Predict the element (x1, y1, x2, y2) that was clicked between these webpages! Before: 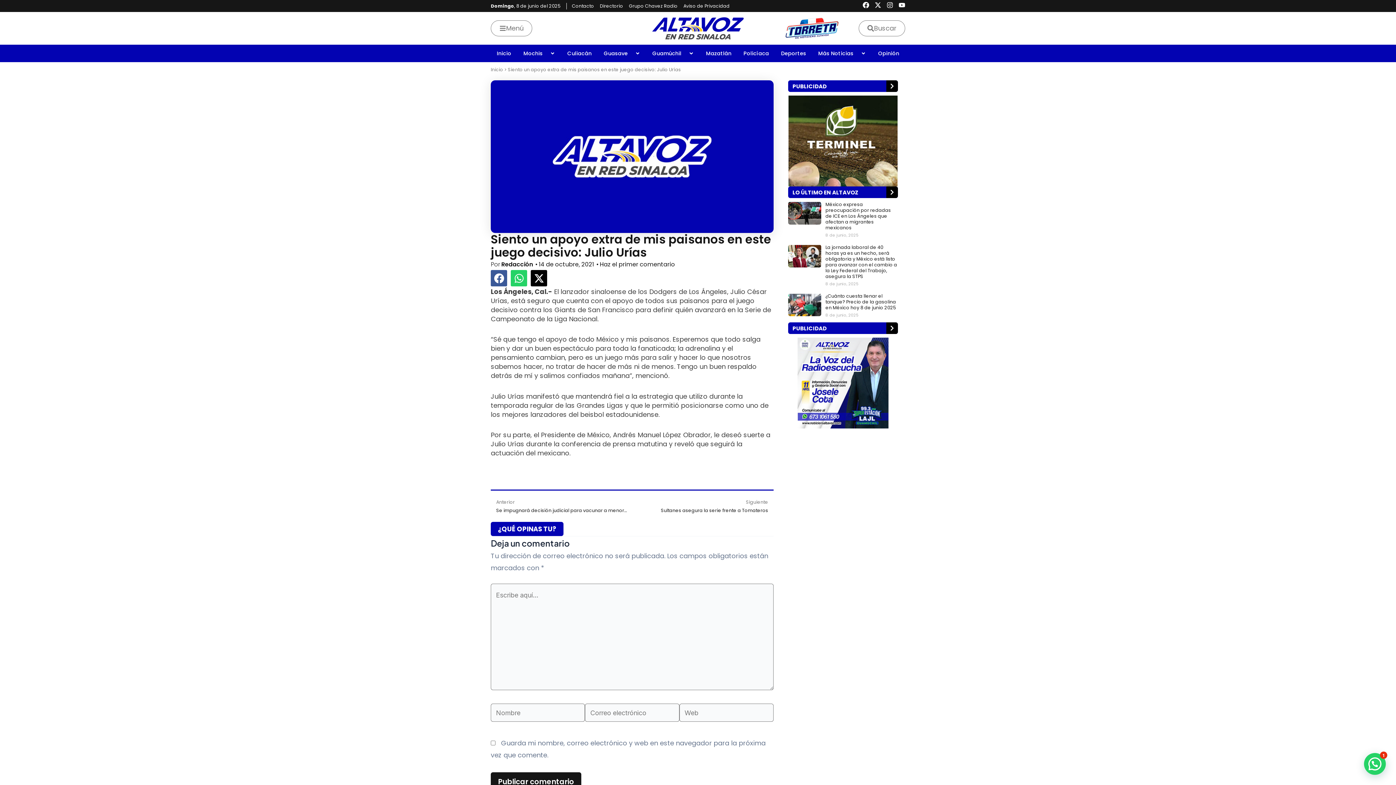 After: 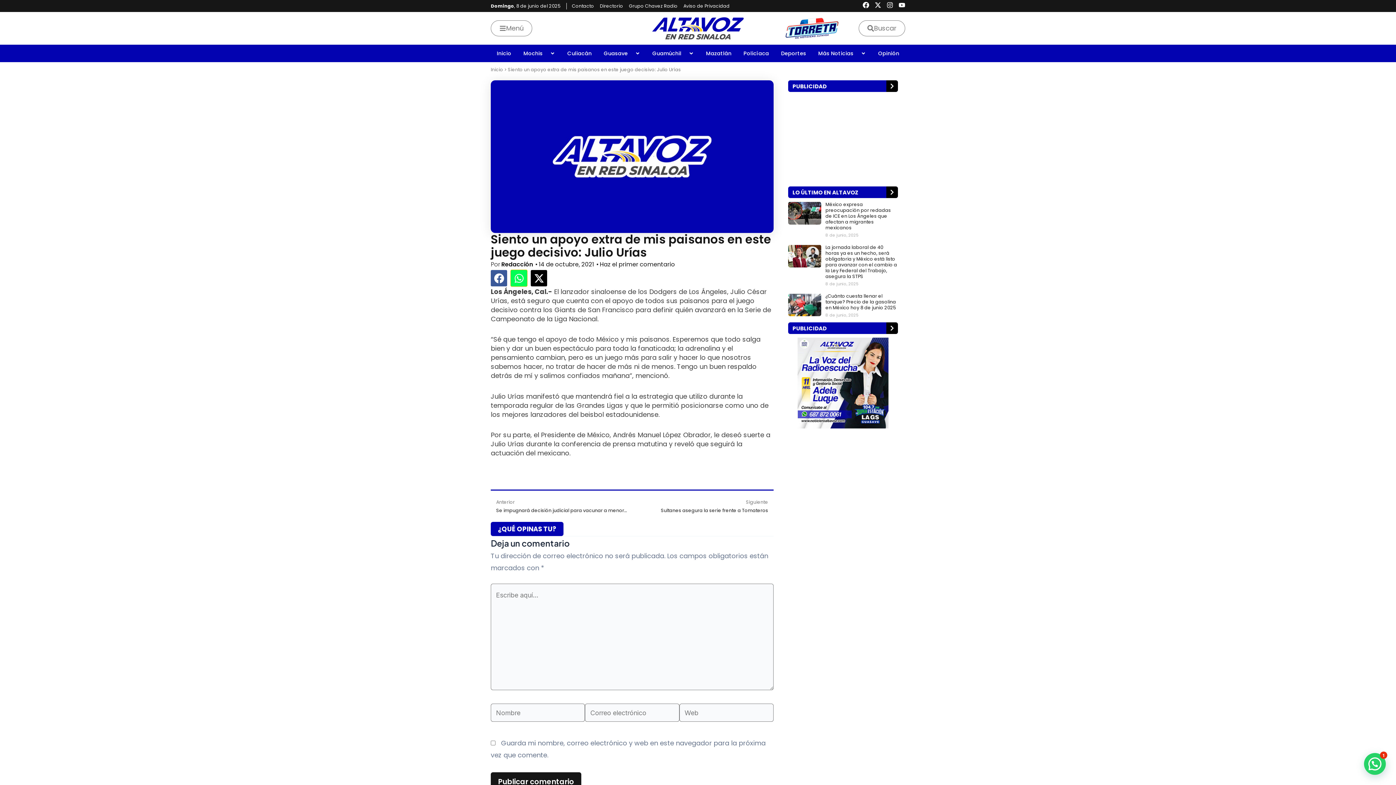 Action: bbox: (510, 270, 527, 286) label: Compartir en whatsapp